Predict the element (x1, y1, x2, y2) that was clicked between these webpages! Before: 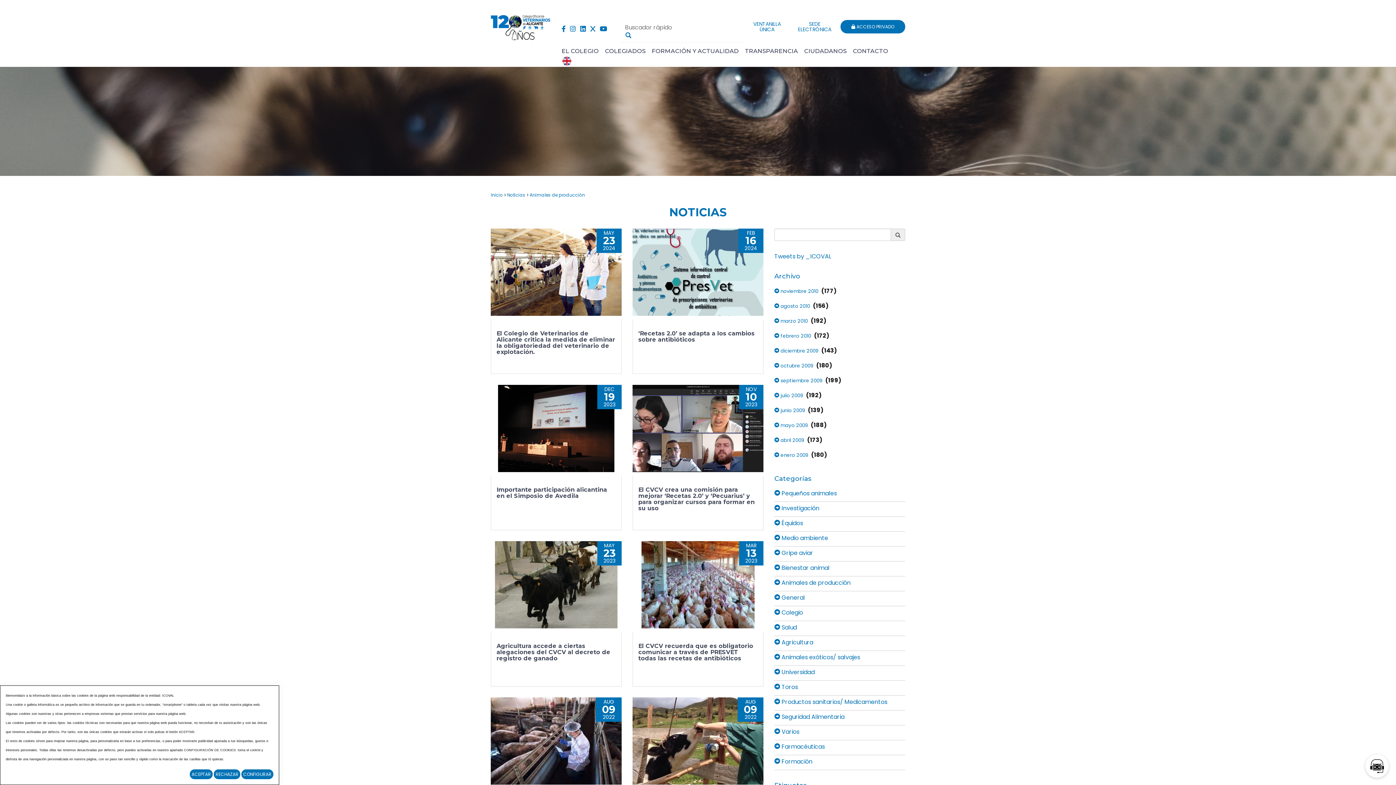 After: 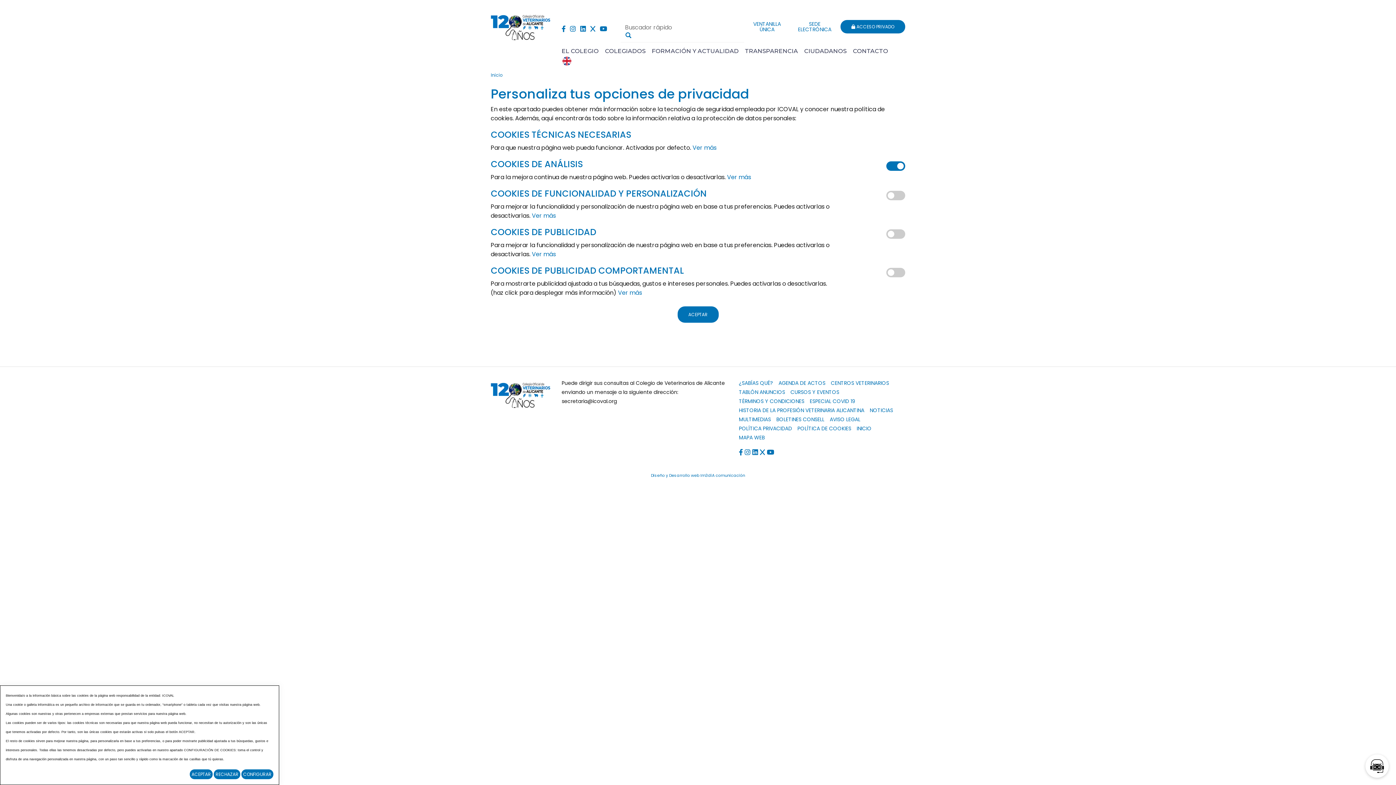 Action: label: CONFIGURAR bbox: (241, 769, 273, 779)